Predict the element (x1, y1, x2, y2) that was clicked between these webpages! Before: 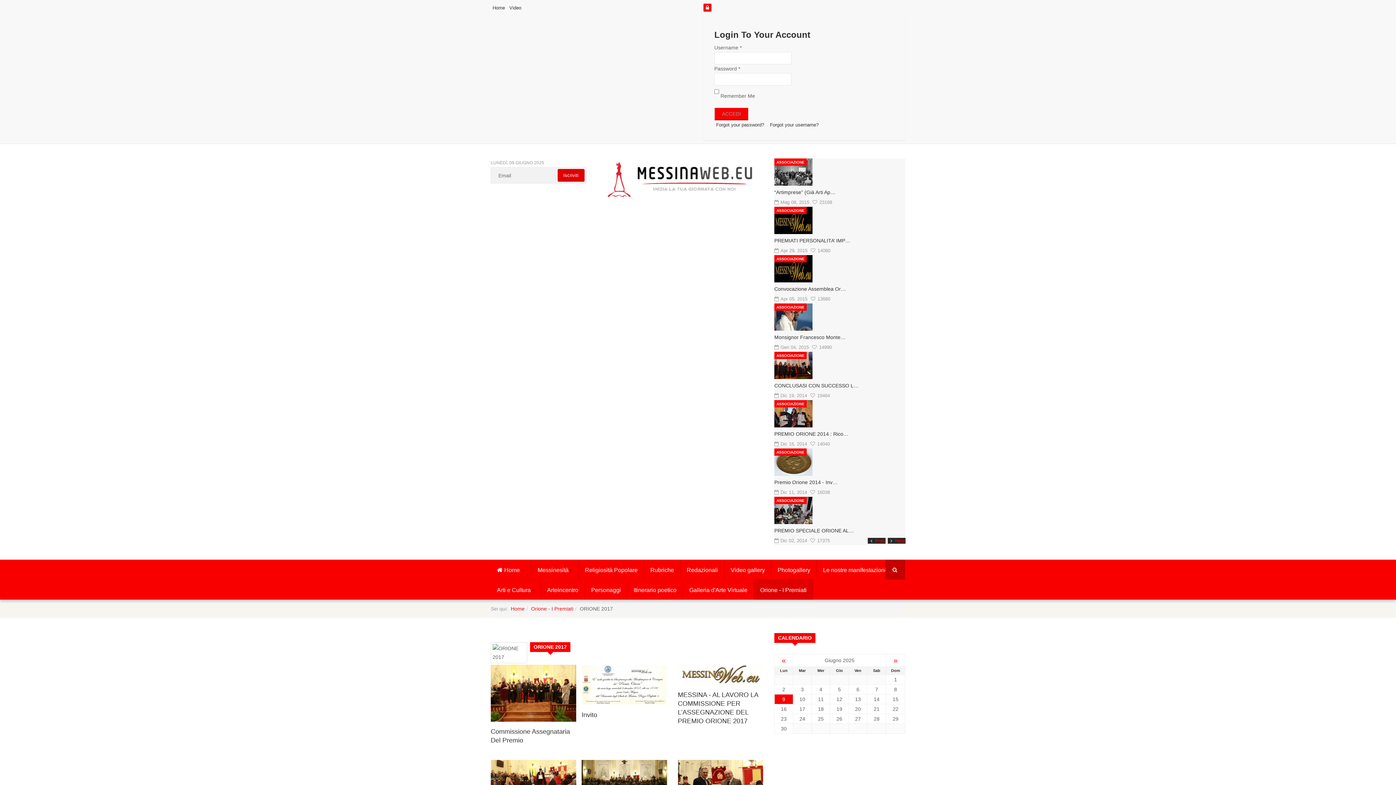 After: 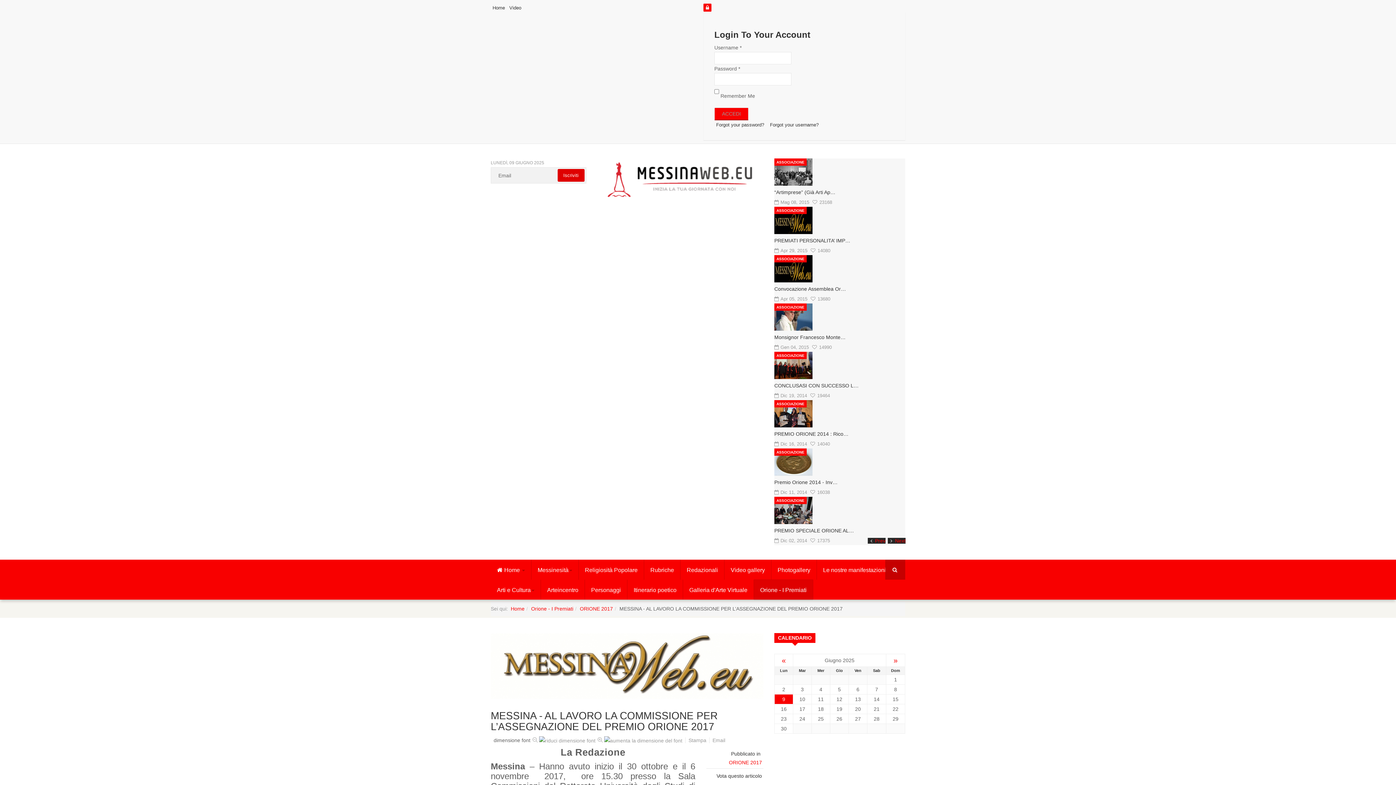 Action: bbox: (678, 665, 763, 685)